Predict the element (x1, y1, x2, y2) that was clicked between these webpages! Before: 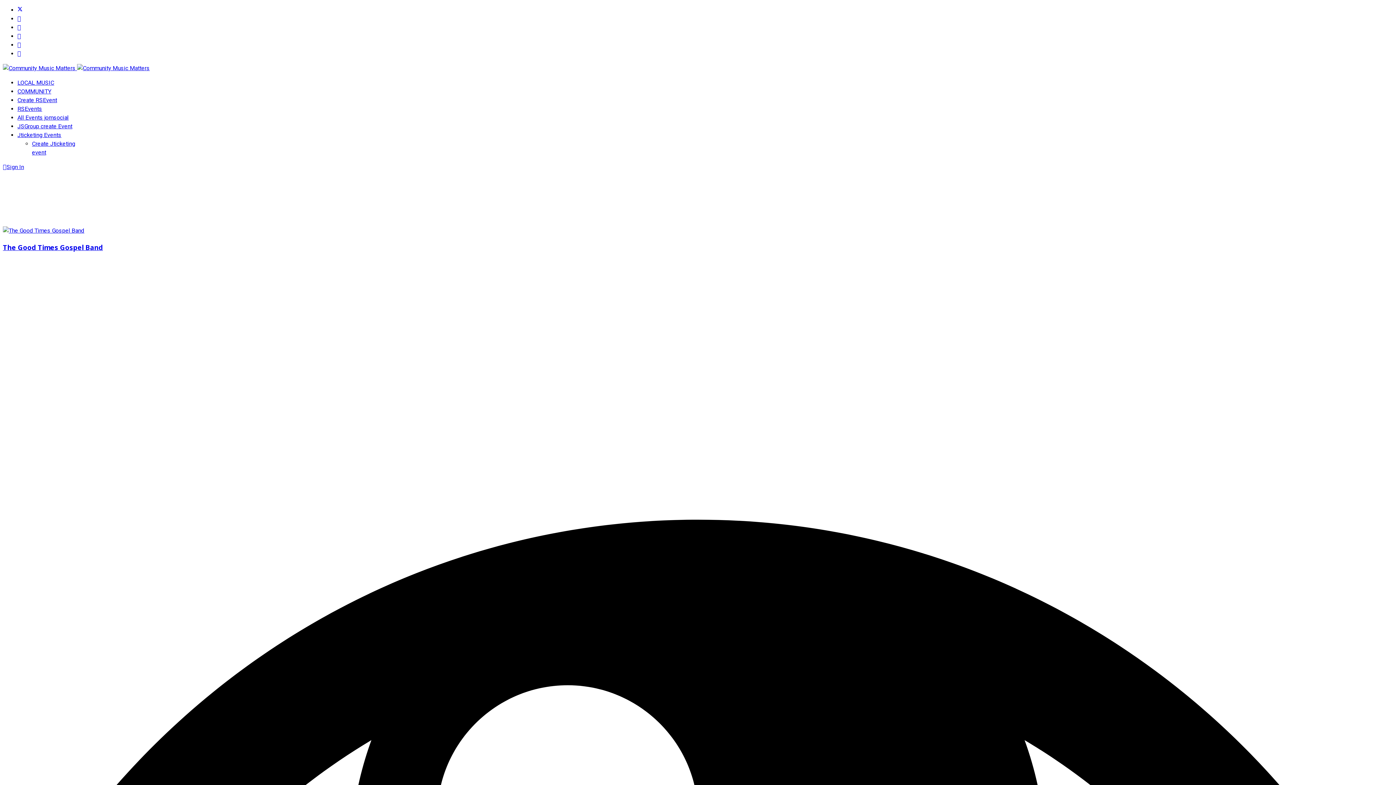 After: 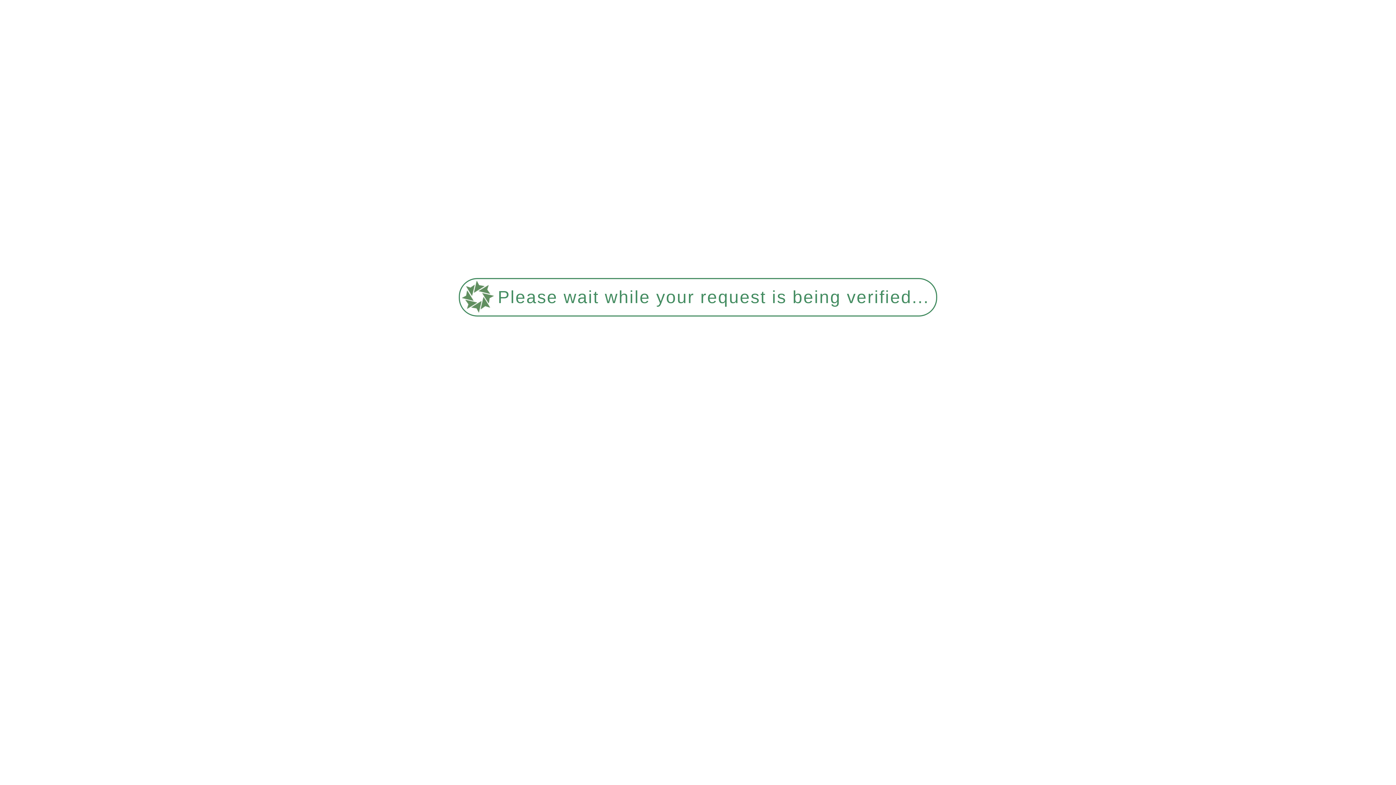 Action: bbox: (2, 163, 24, 170) label: Sign In